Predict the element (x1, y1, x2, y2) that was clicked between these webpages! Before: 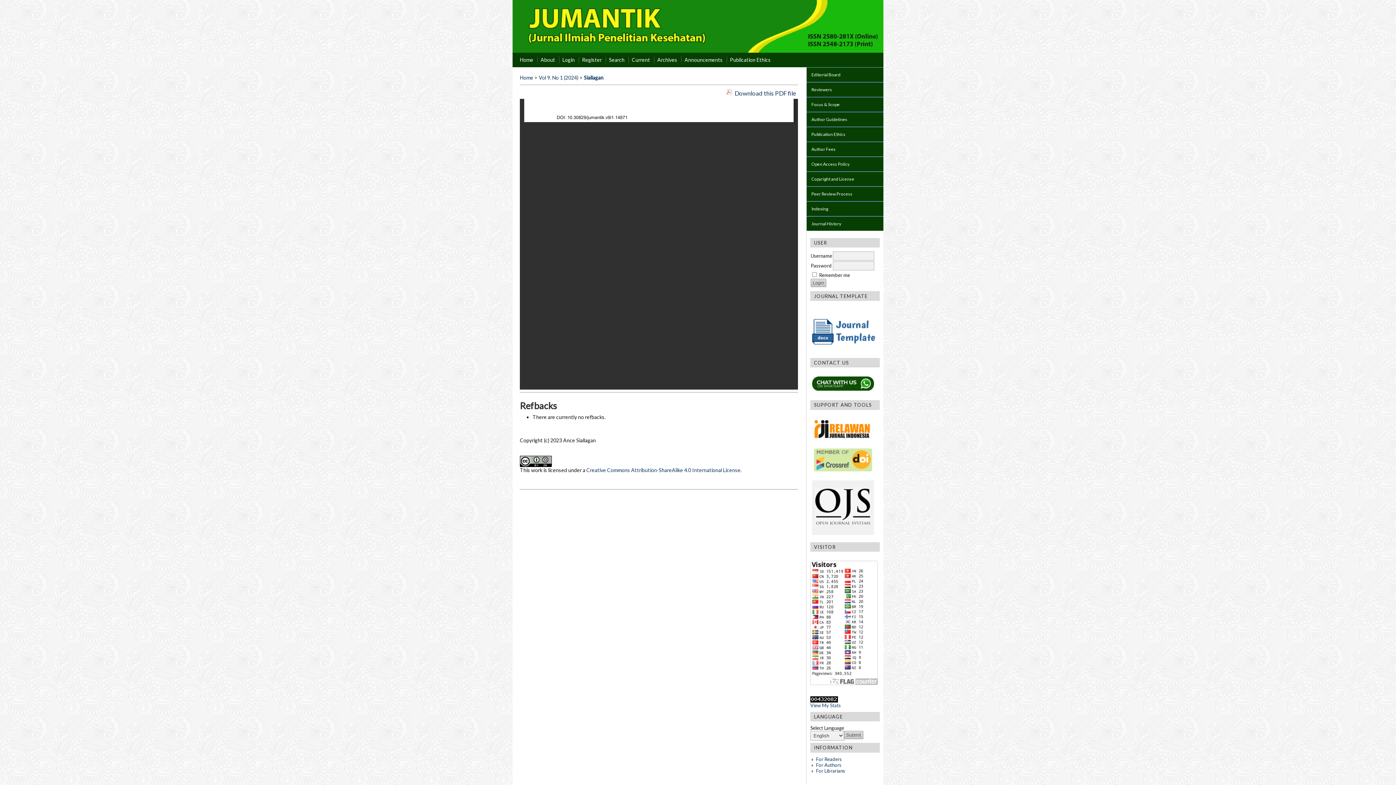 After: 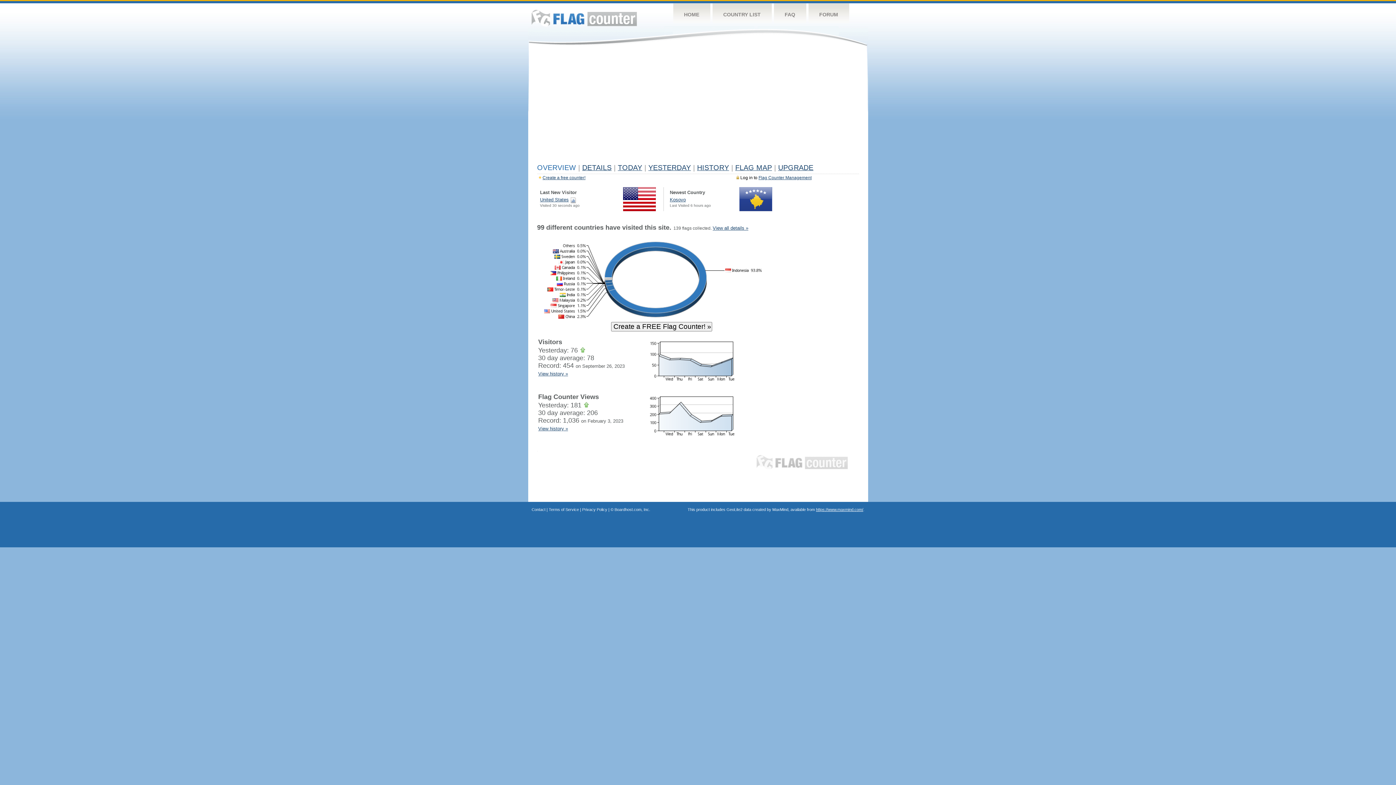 Action: bbox: (810, 680, 882, 686)